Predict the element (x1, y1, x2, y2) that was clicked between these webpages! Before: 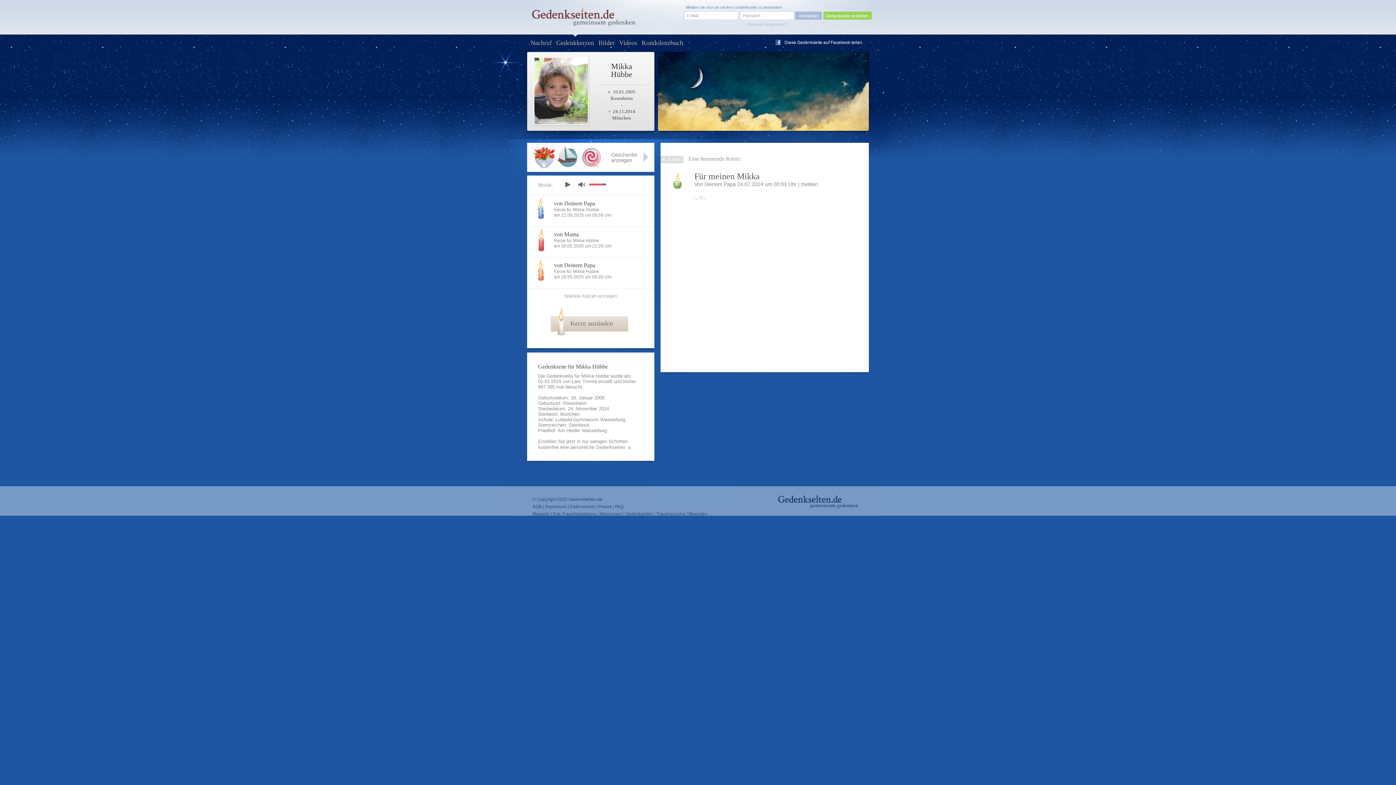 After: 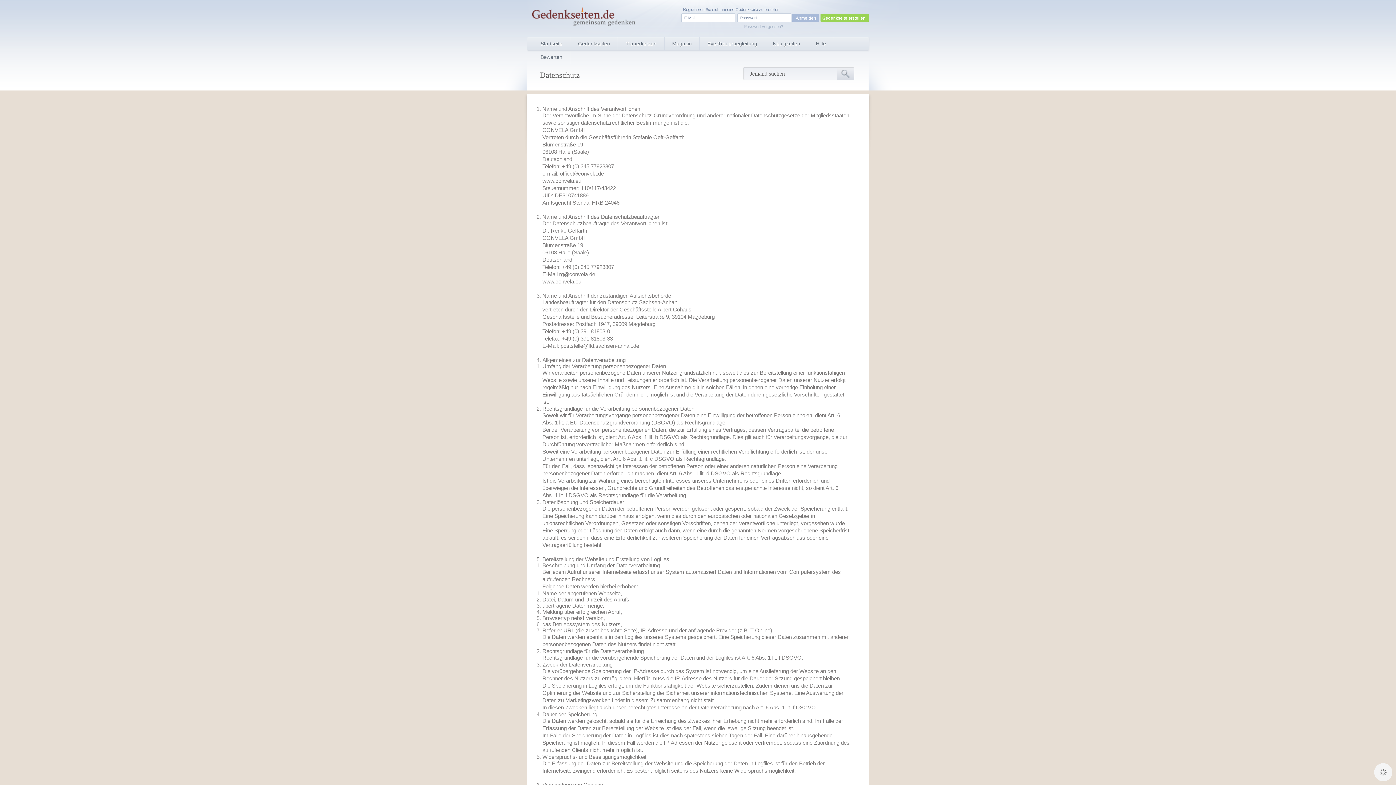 Action: bbox: (570, 504, 594, 509) label: Datenschutz